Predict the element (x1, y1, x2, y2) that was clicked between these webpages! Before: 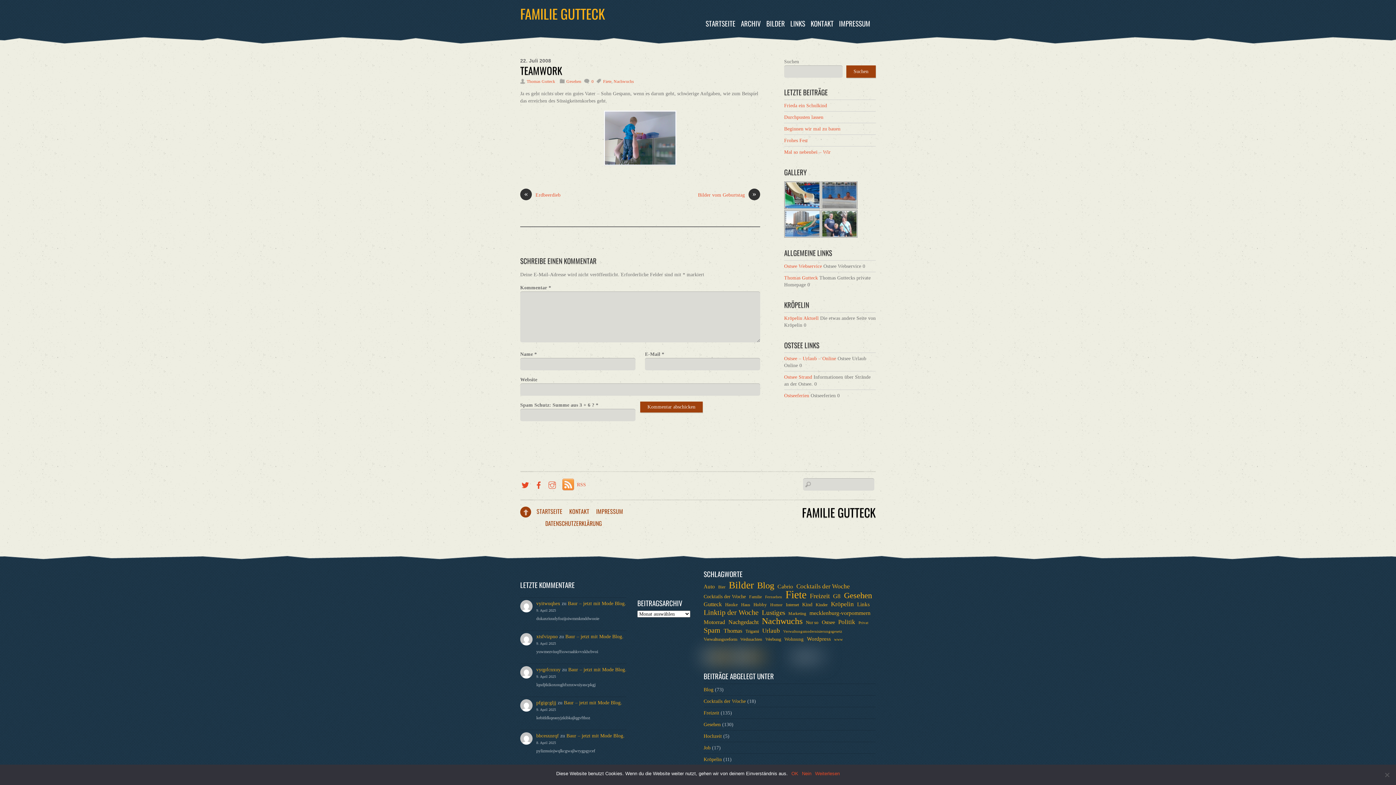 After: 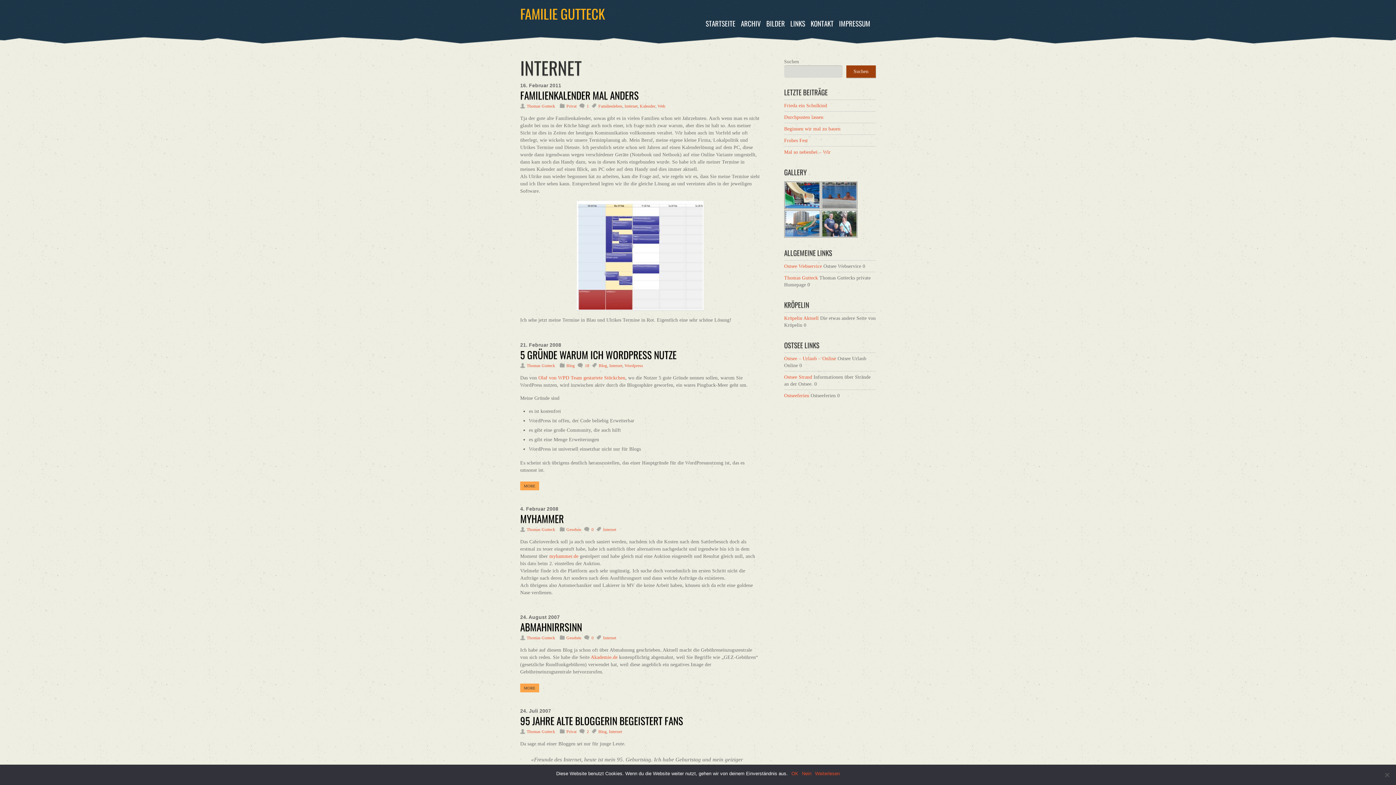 Action: label: Internet (7 Einträge) bbox: (786, 601, 799, 608)